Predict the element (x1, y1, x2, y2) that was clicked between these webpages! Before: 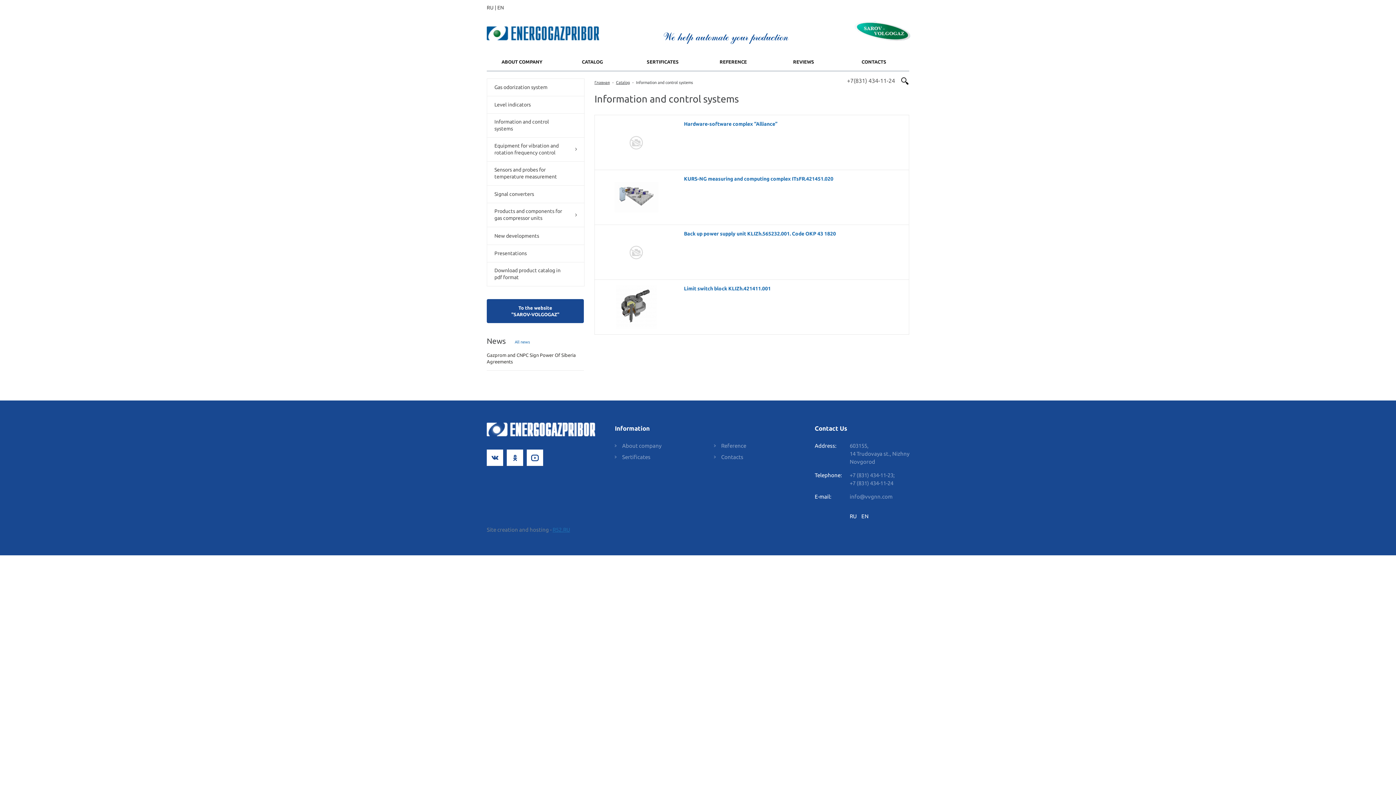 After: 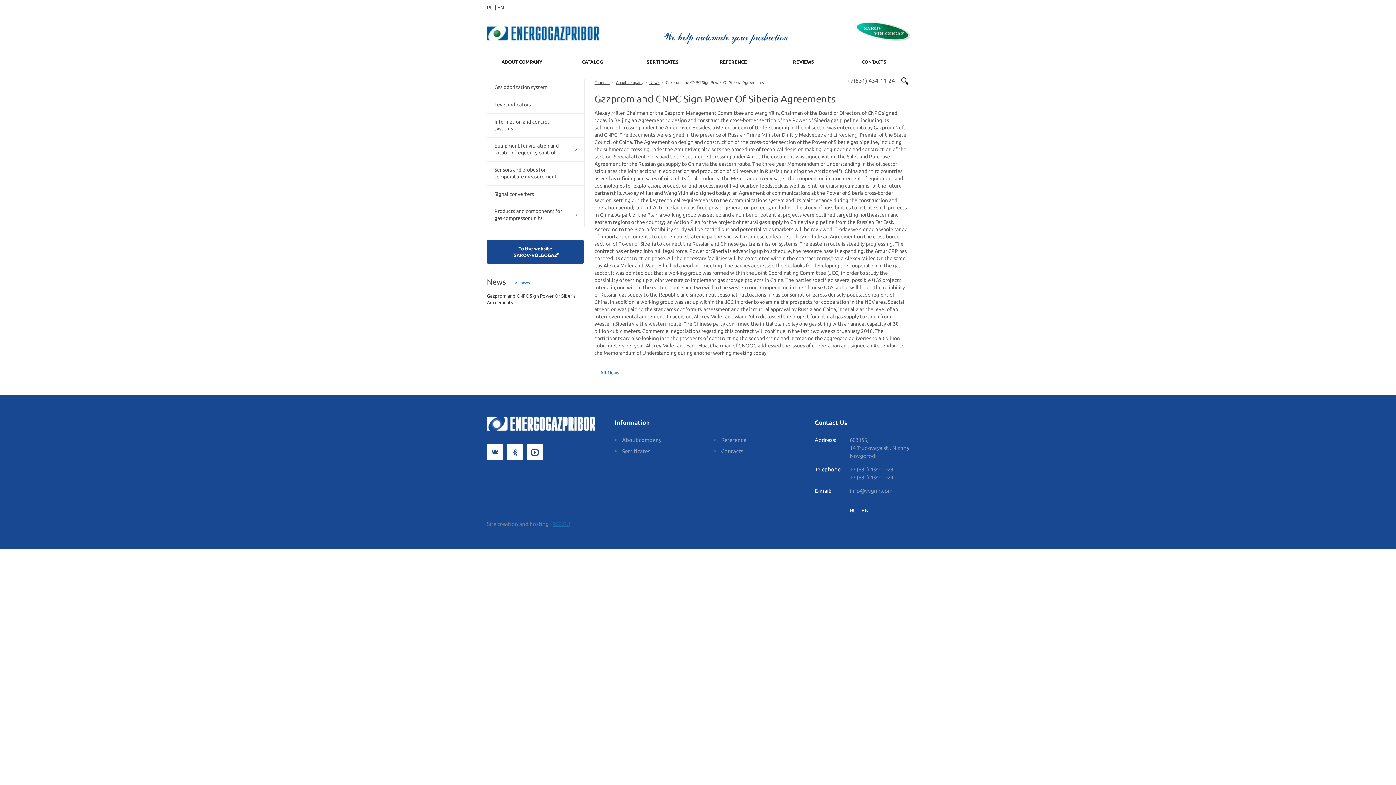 Action: bbox: (486, 351, 584, 364) label: Gazprom and CNPC Sign Power Of Siberia Agreements